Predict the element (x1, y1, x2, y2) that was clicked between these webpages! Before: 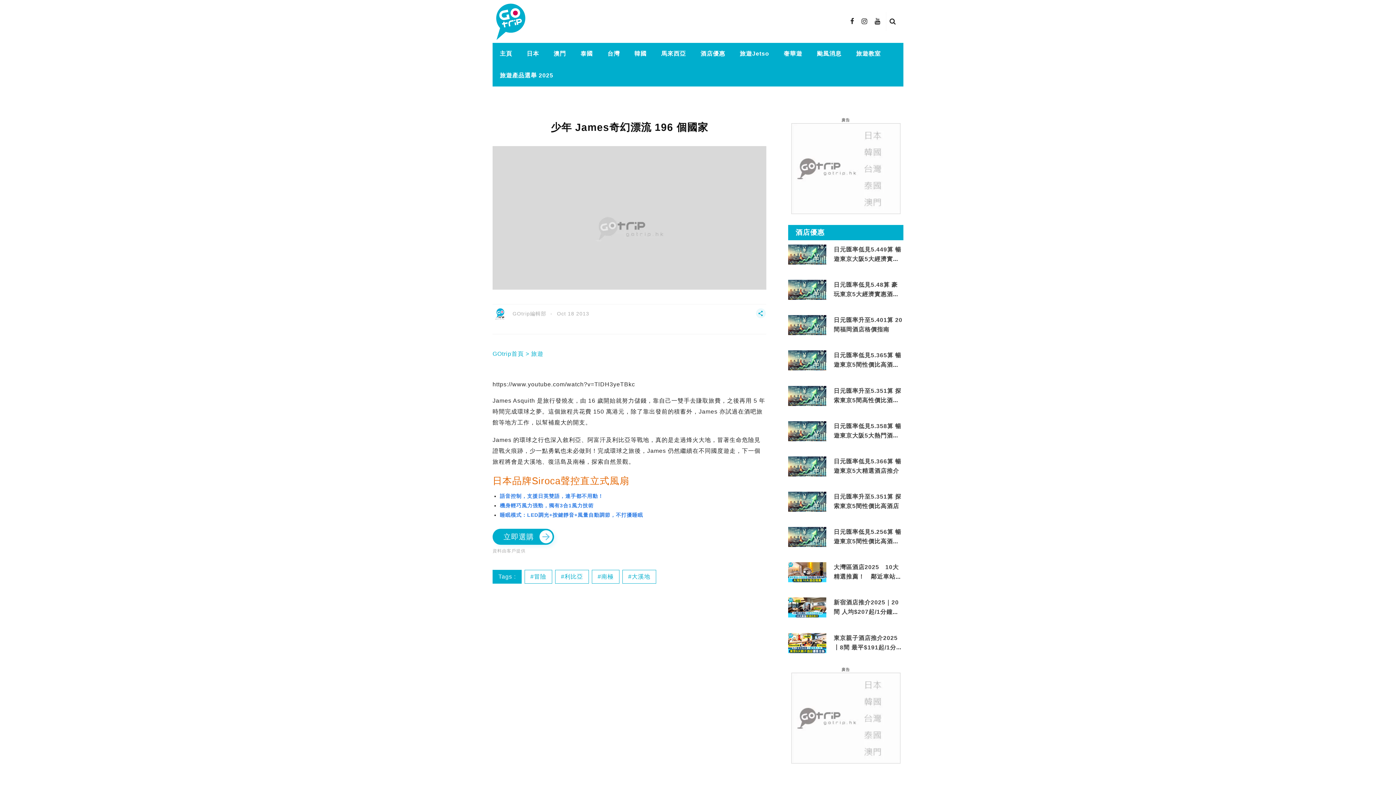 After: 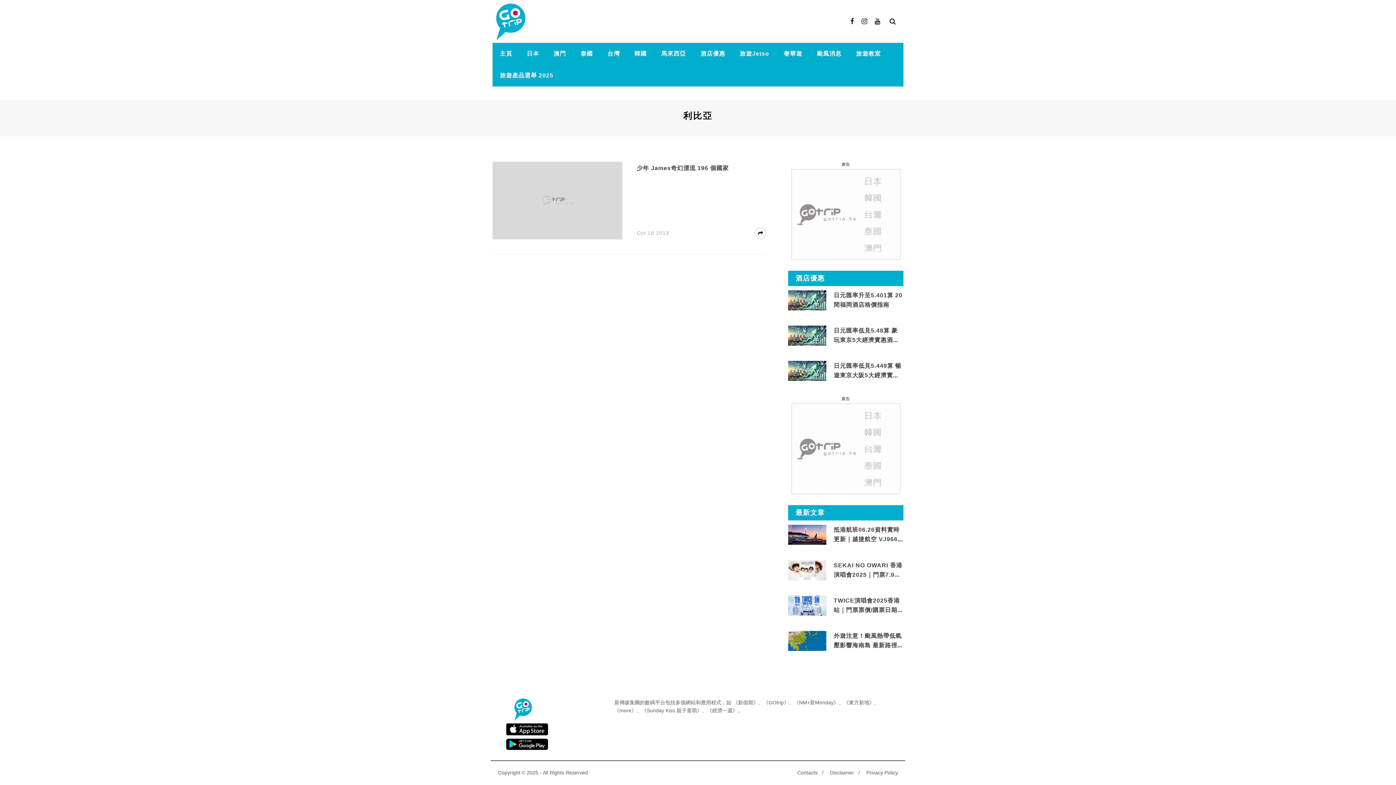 Action: label: 利比亞 bbox: (555, 570, 589, 583)